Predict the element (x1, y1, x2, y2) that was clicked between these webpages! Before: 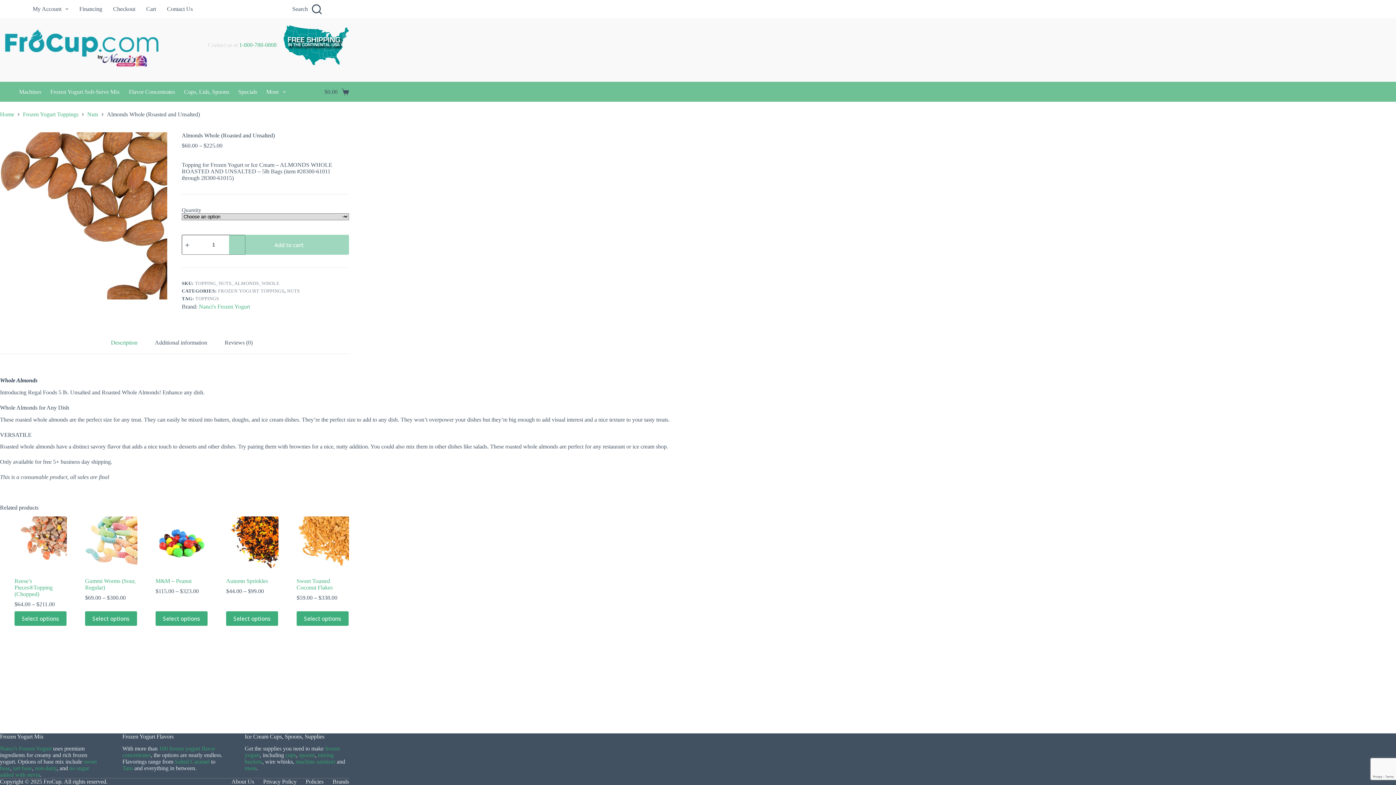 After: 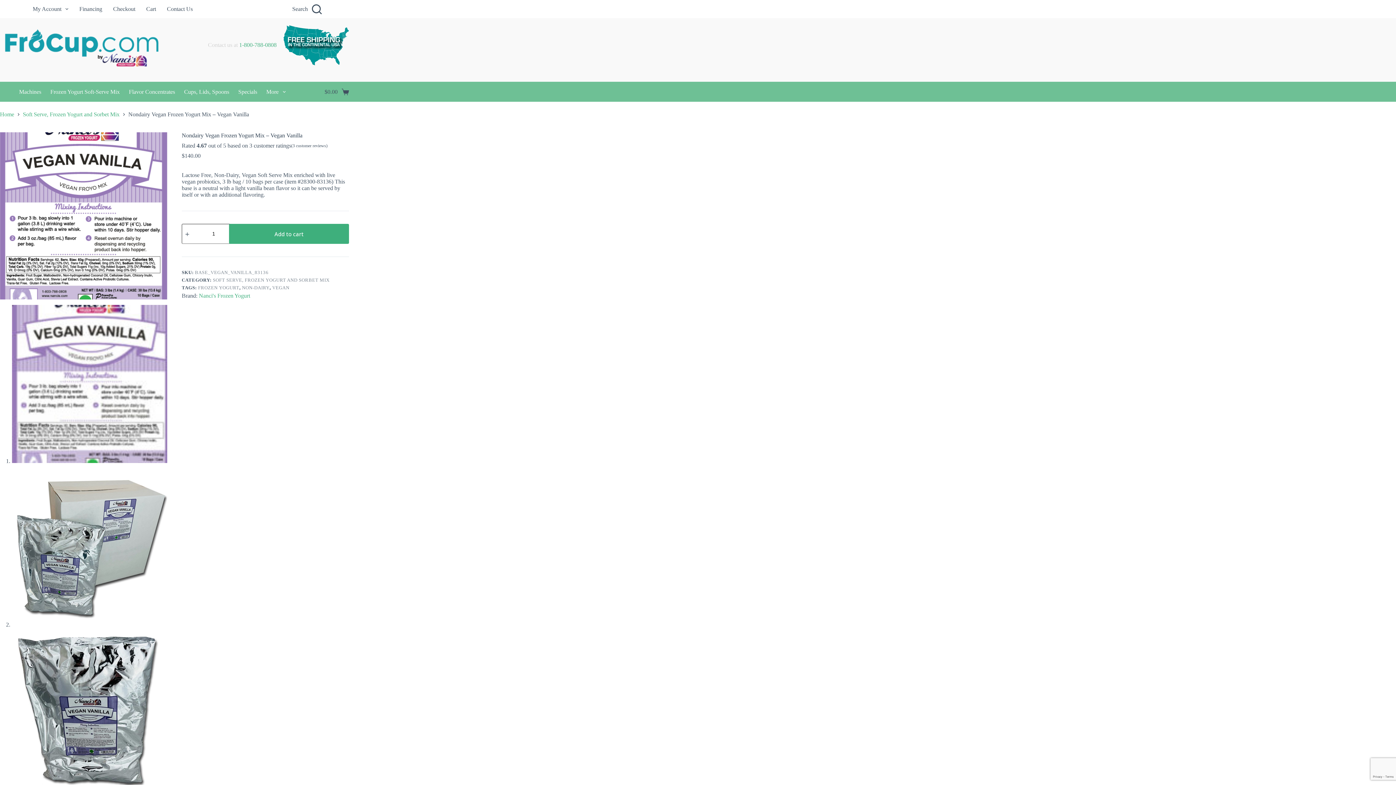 Action: label: non-dairy bbox: (34, 765, 56, 771)